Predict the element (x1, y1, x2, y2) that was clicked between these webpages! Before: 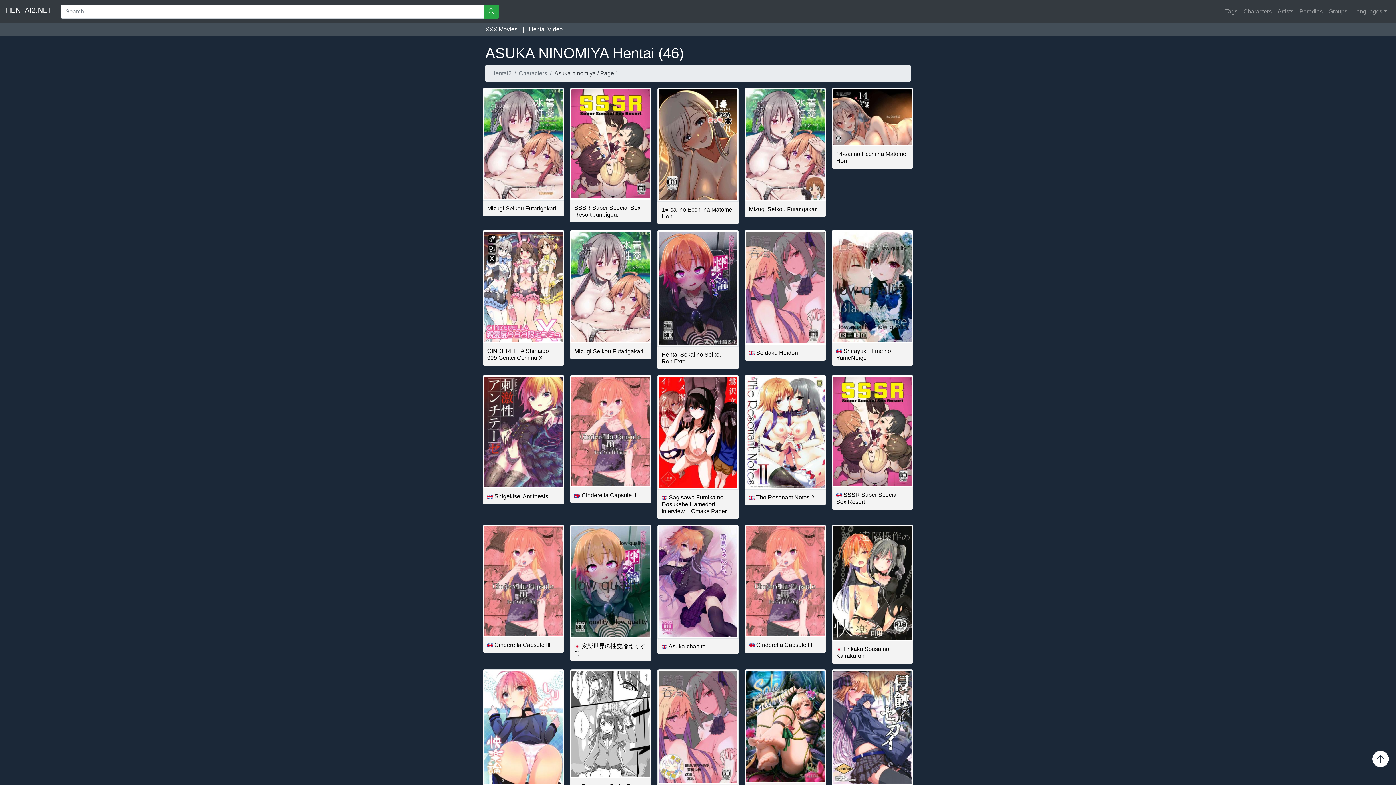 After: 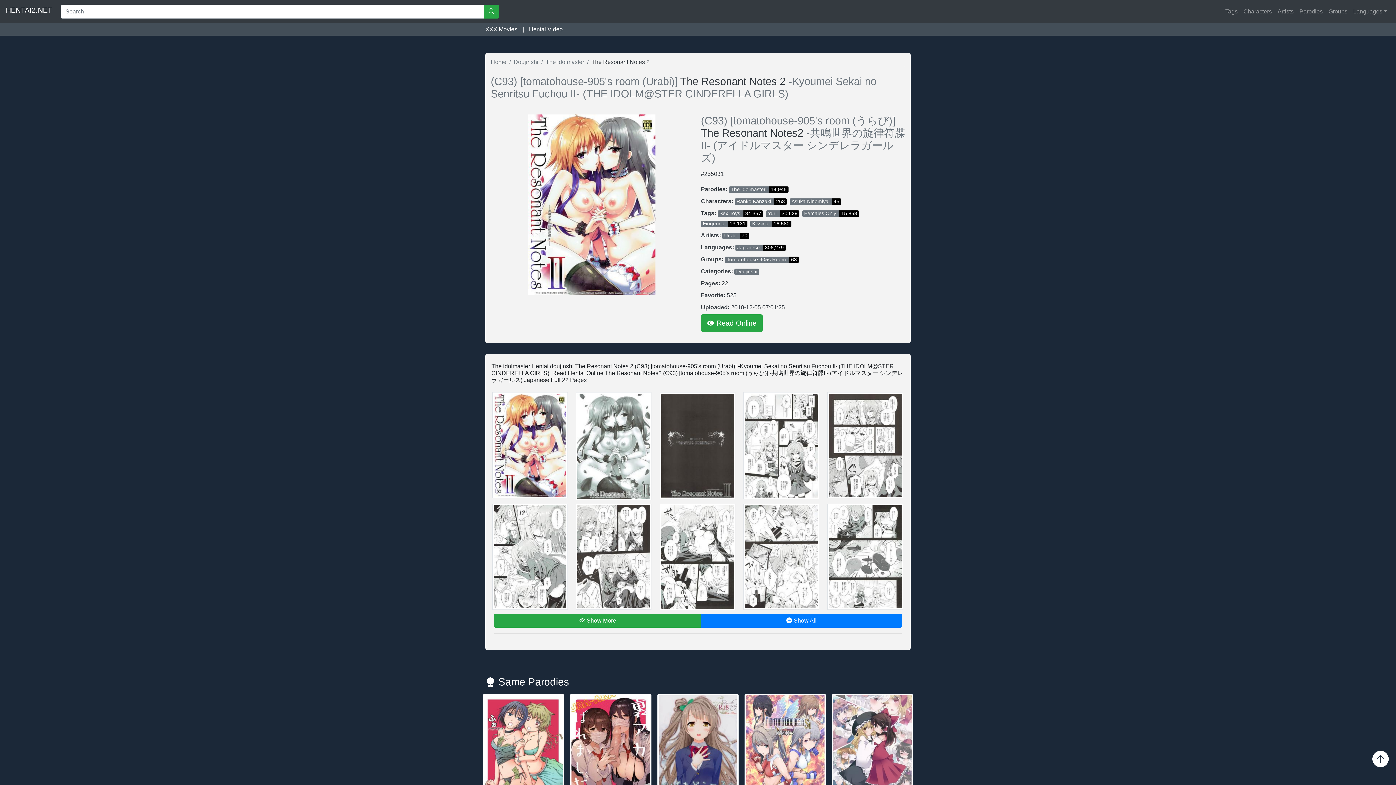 Action: bbox: (744, 428, 826, 505) label:  The Resonant Notes 2